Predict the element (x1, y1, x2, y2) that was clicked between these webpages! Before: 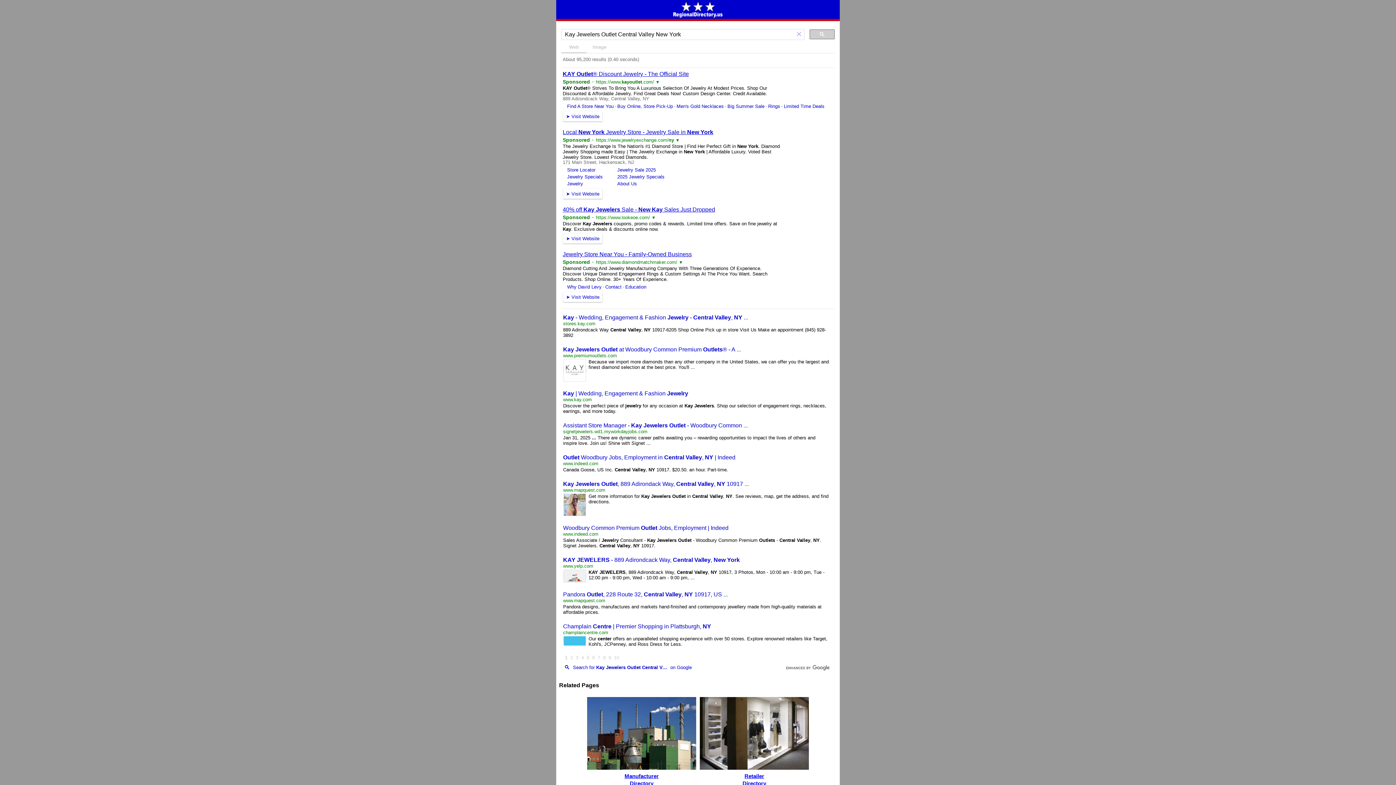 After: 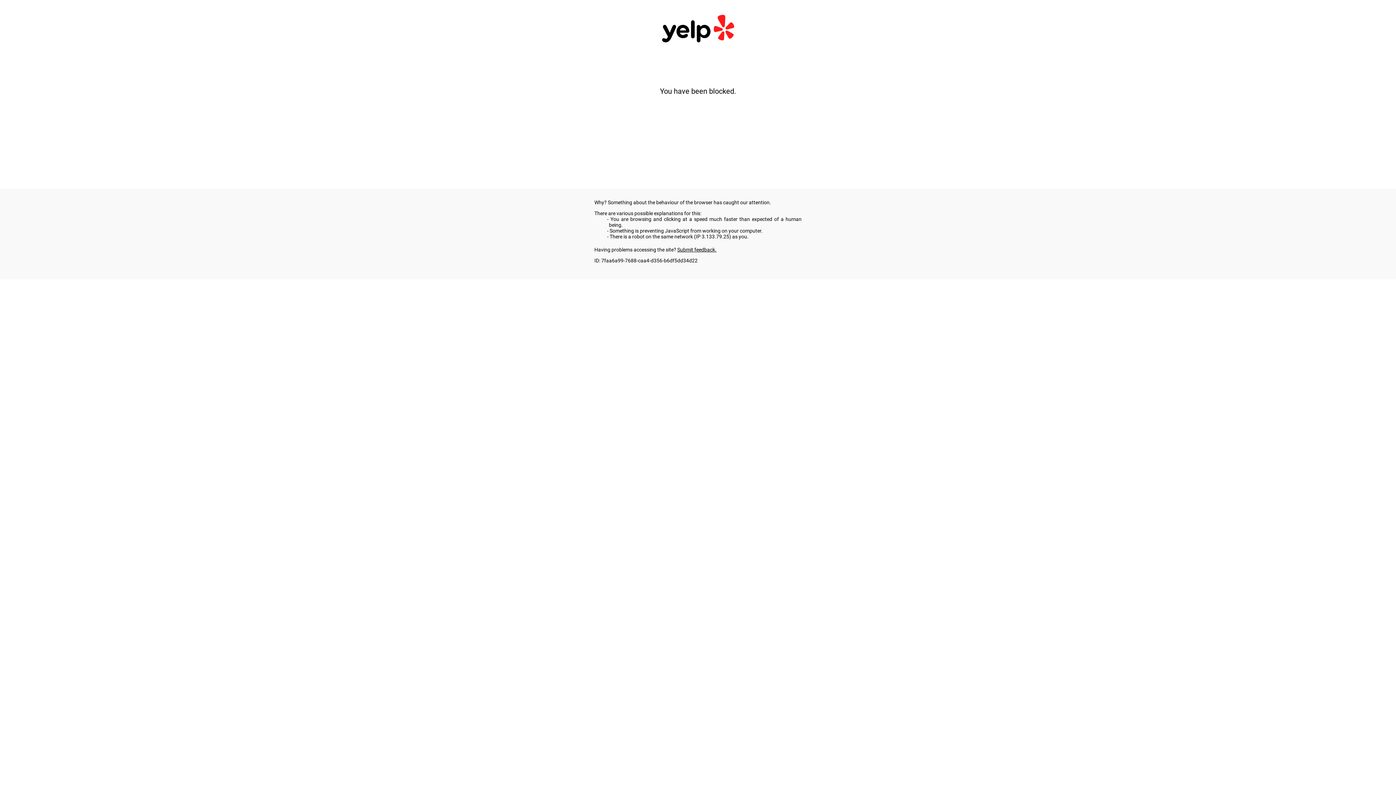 Action: bbox: (563, 557, 740, 563) label: KAY JEWELERS - 889 Adirondcack Way, Central Valley, New York